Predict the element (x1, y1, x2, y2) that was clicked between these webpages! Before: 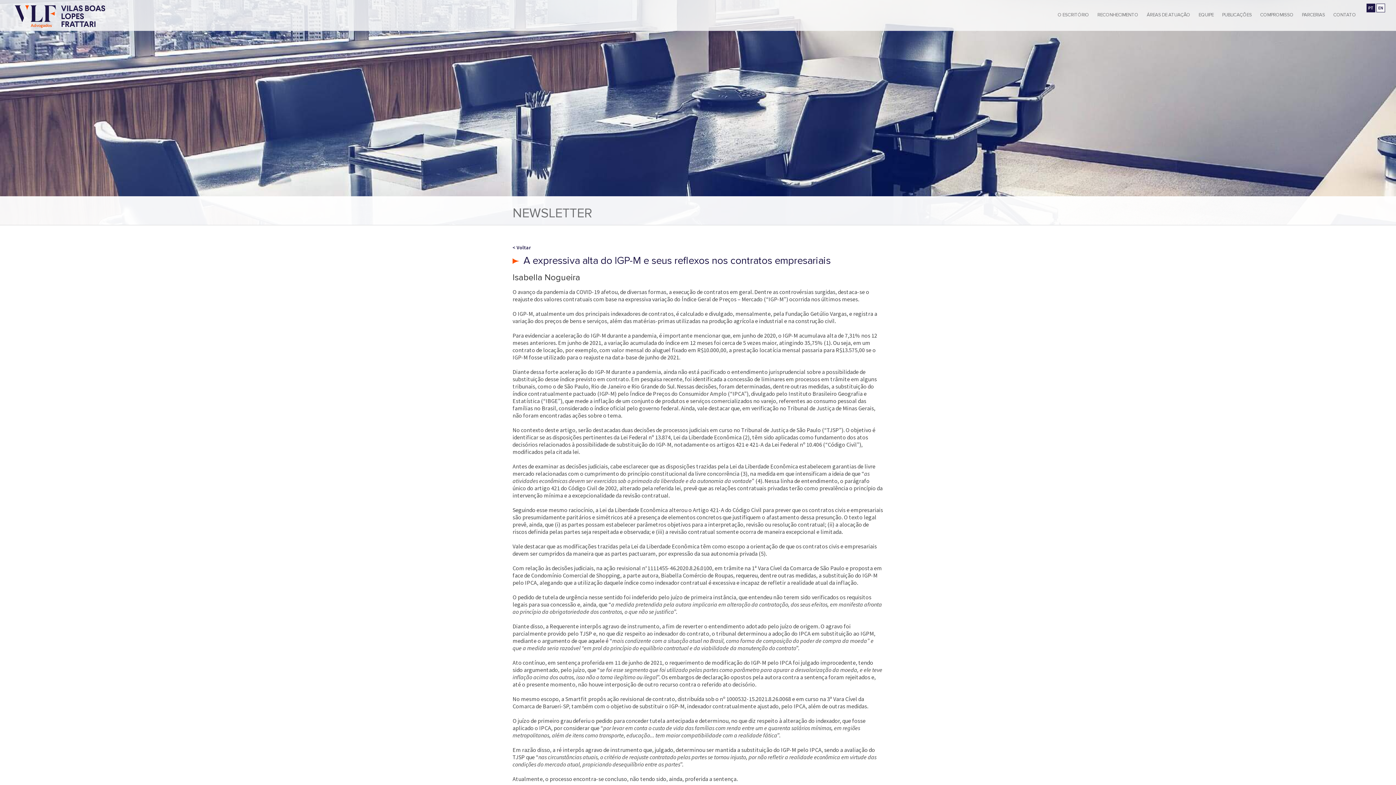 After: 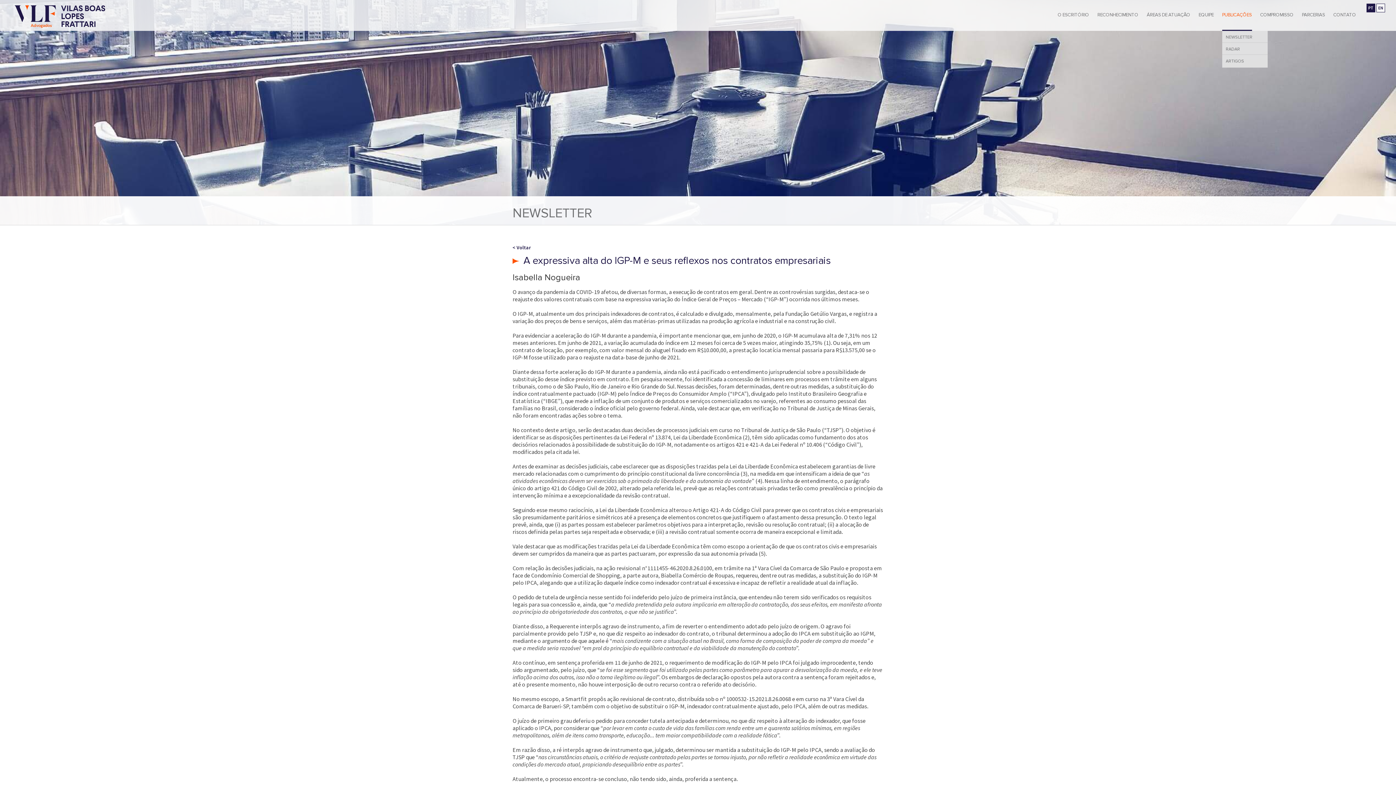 Action: bbox: (1222, 0, 1252, 29) label: PUBLICAÇÕES